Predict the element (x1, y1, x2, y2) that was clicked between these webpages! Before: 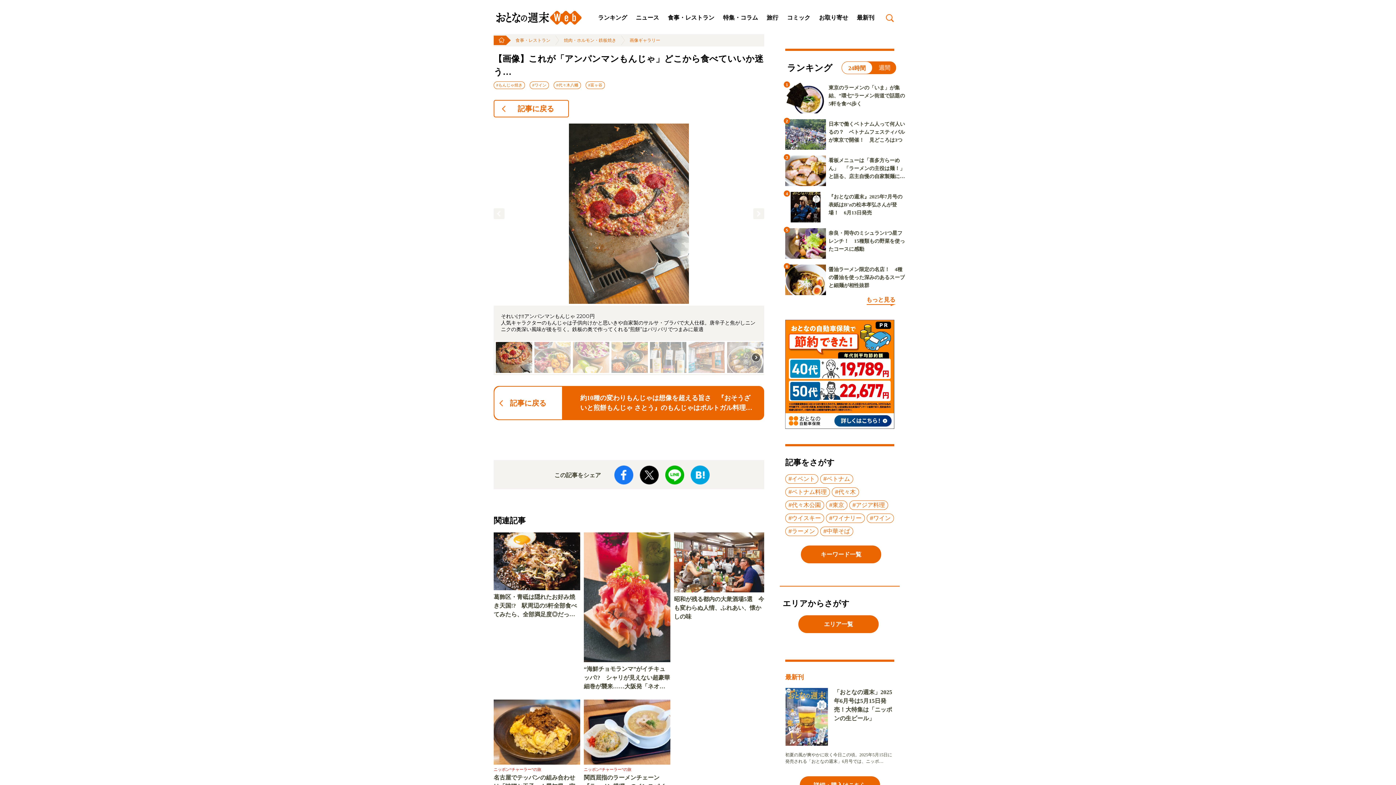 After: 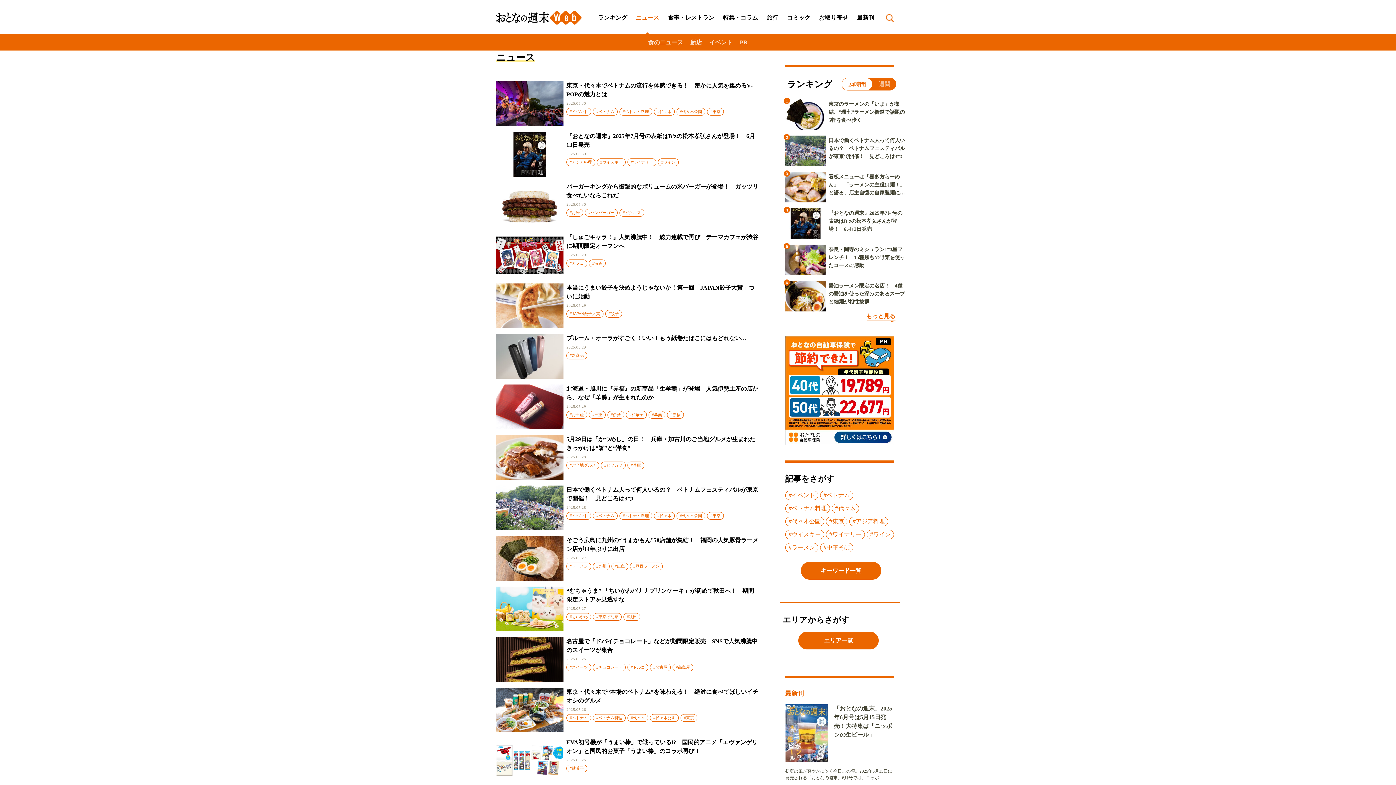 Action: bbox: (636, 13, 659, 22) label: ニュース